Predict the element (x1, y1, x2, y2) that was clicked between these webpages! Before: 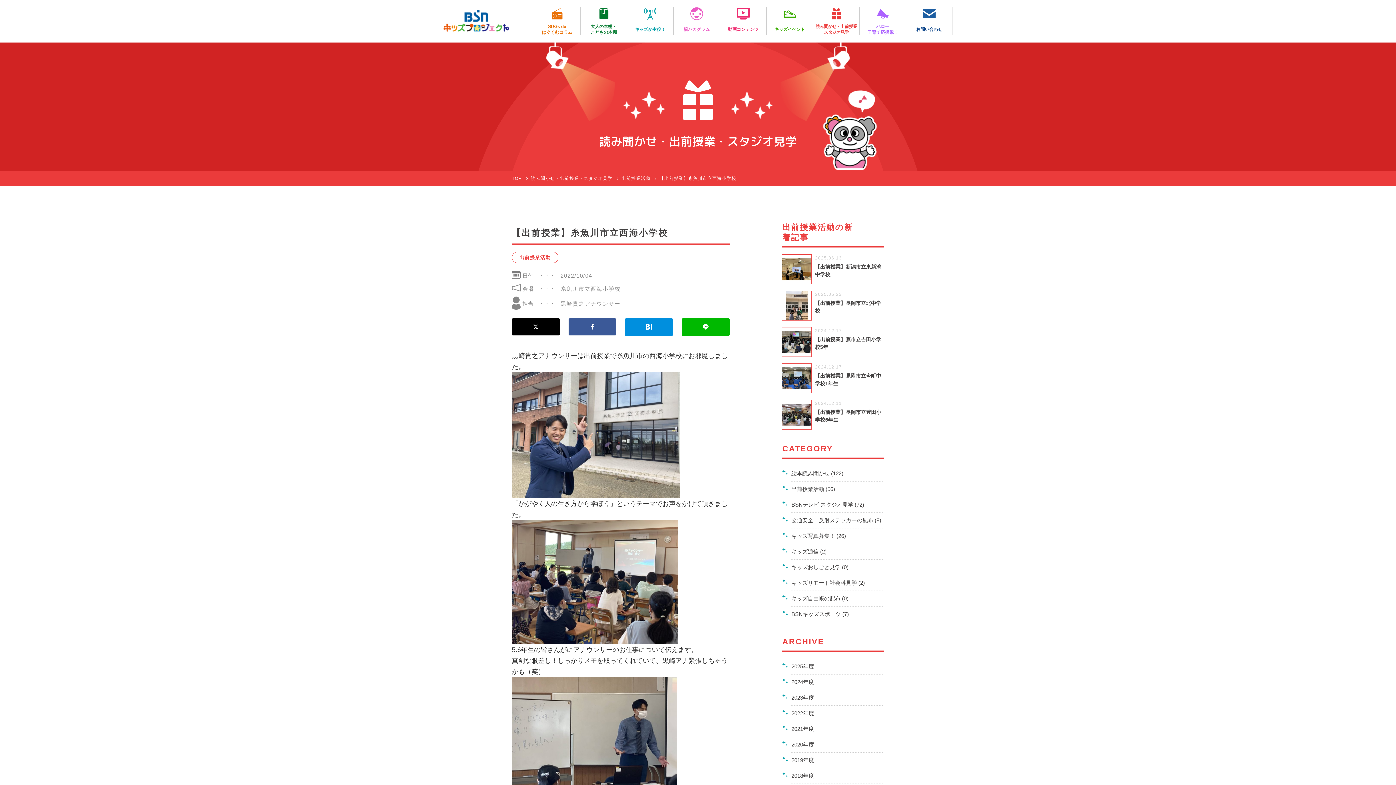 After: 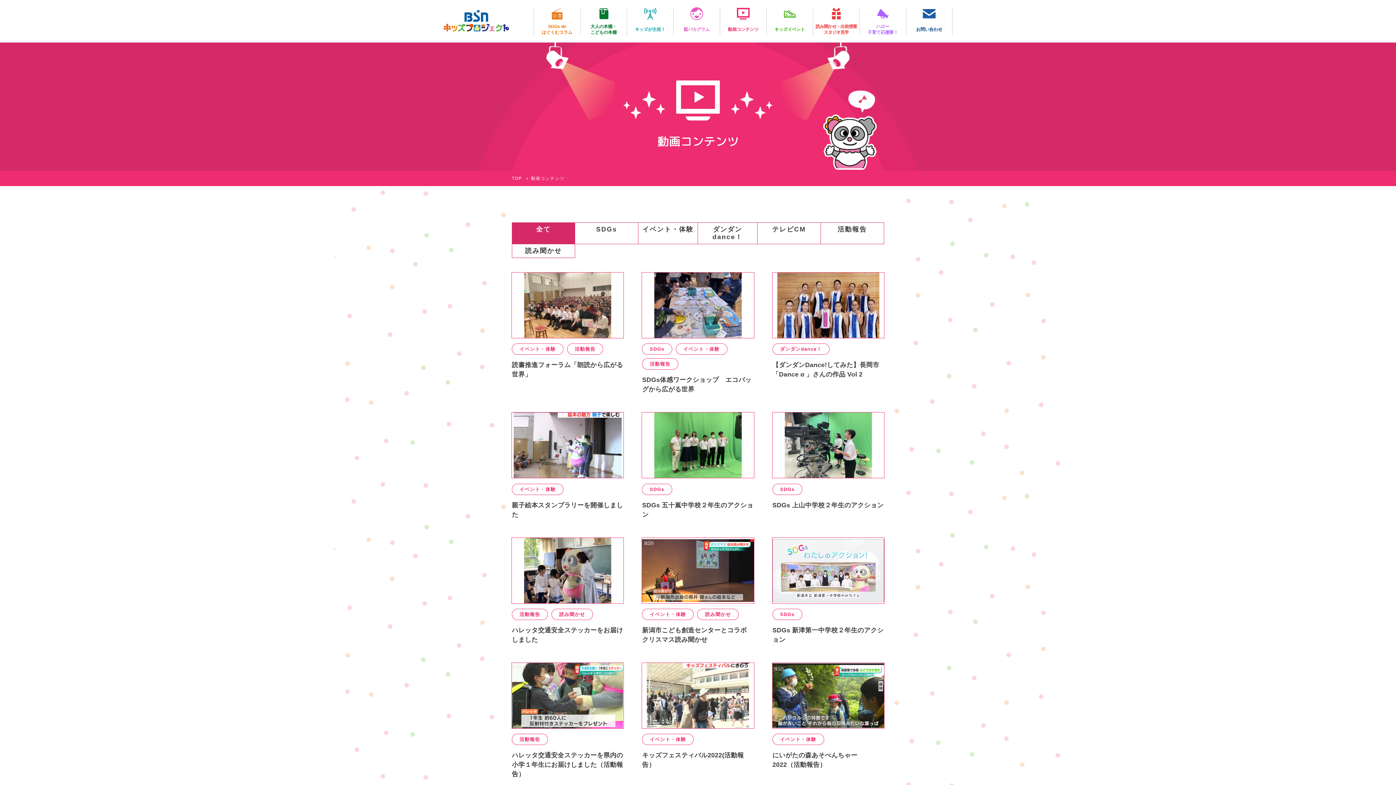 Action: label: 動画コンテンツ bbox: (720, 7, 766, 35)